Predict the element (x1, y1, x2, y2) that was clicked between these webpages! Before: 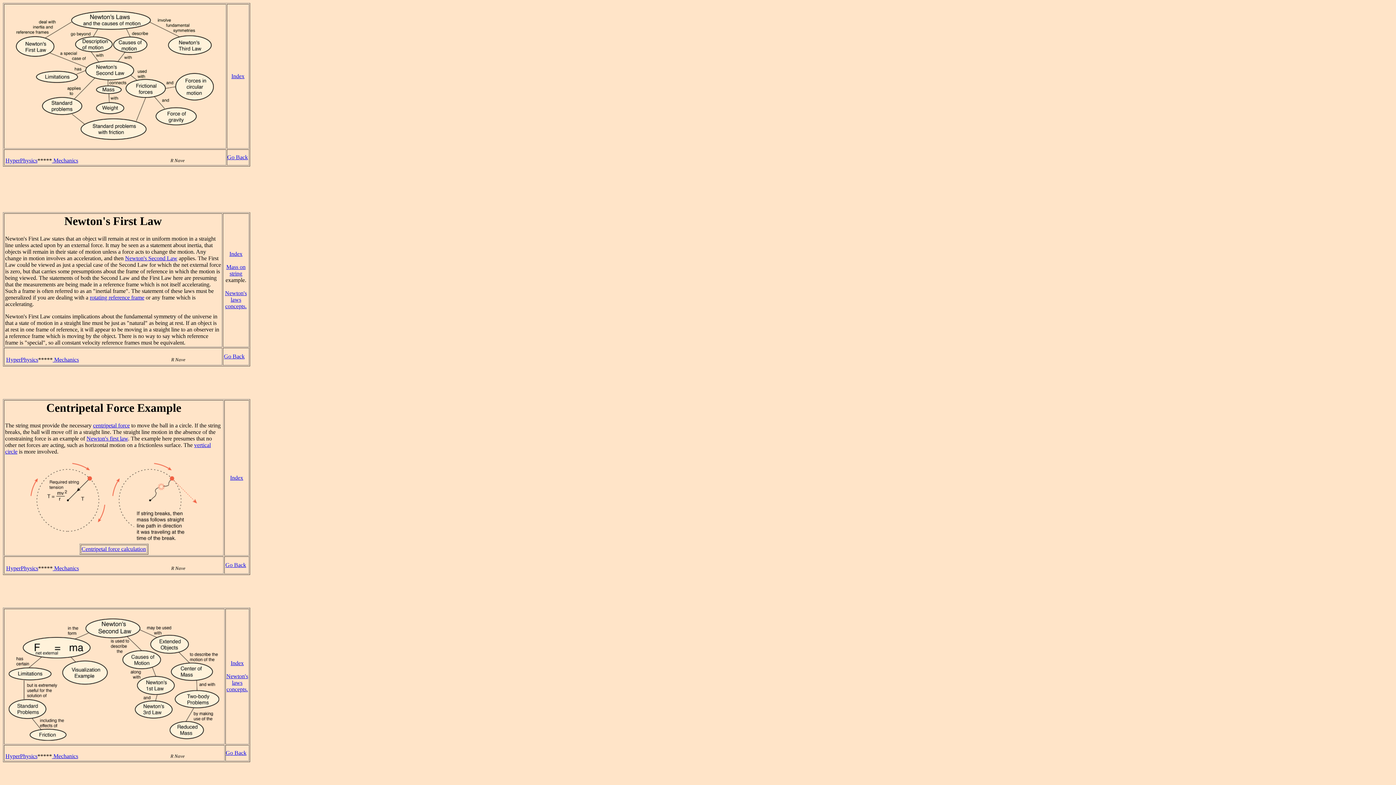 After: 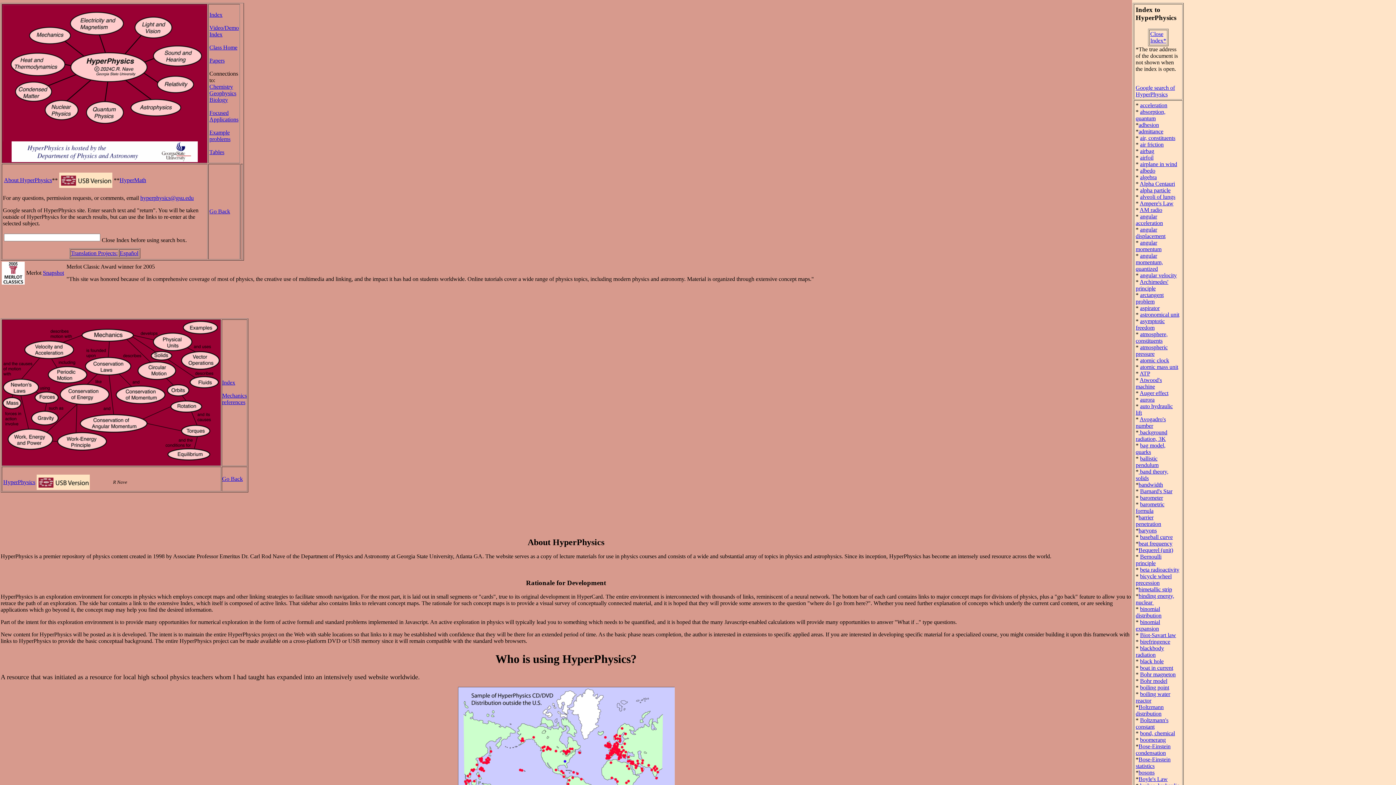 Action: bbox: (230, 474, 243, 481) label: Index